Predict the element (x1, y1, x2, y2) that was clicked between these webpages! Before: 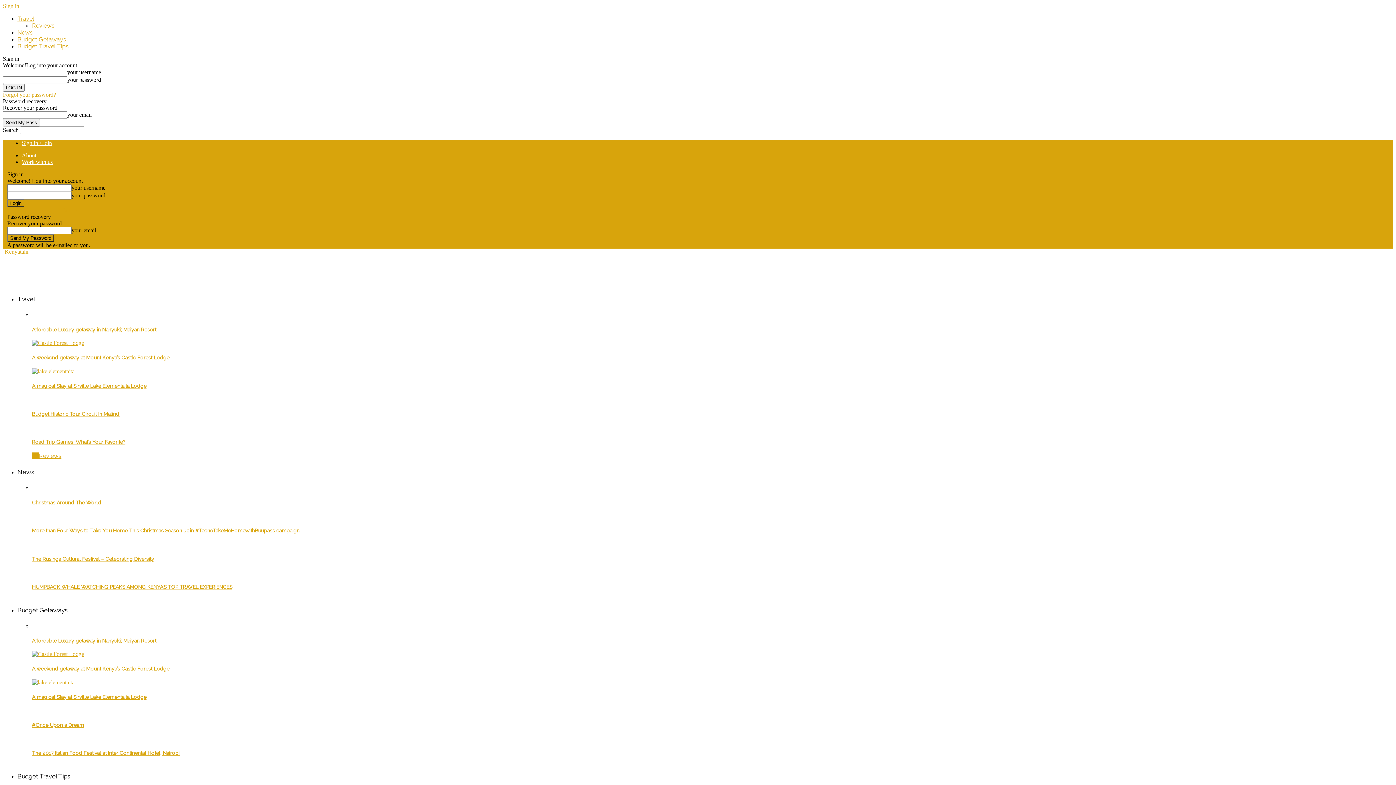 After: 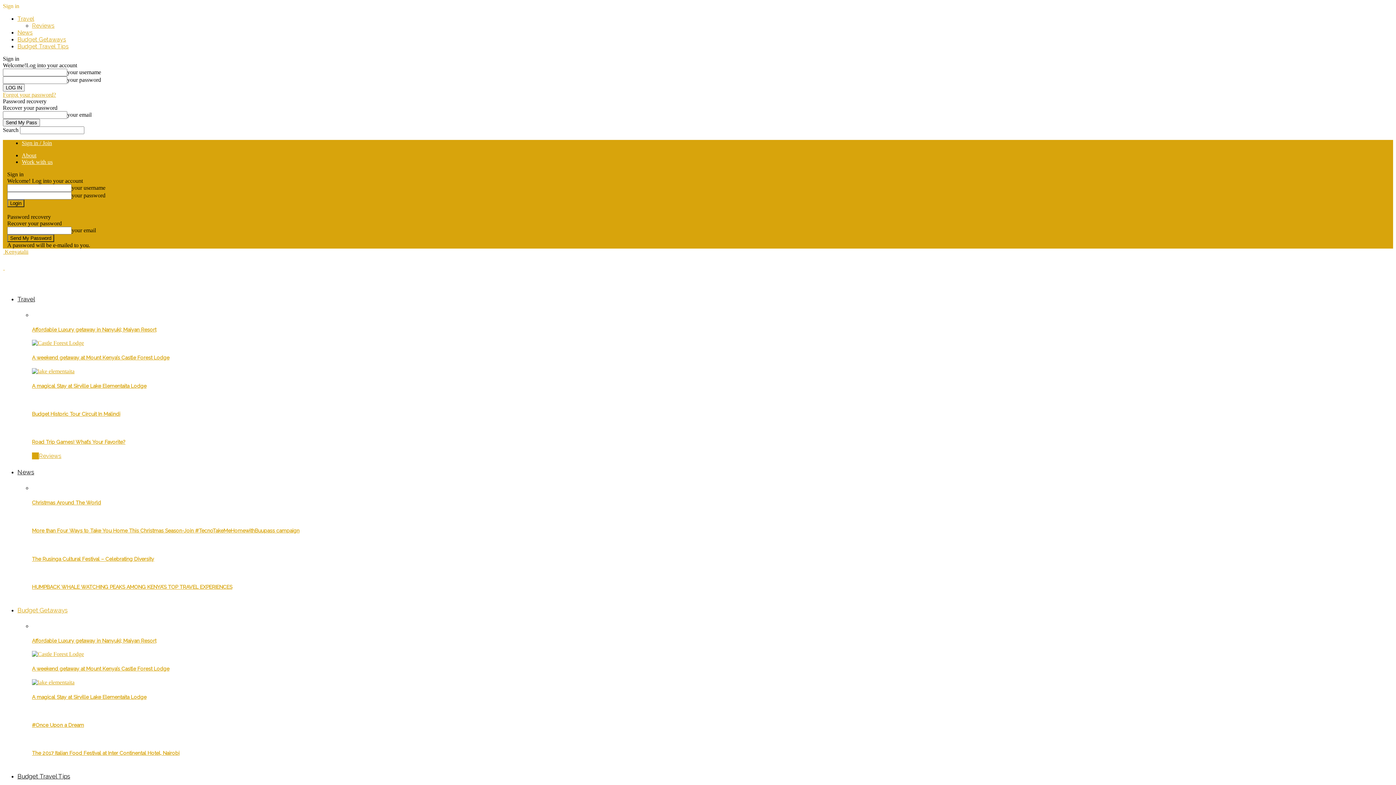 Action: label: Budget Getaways bbox: (17, 606, 67, 614)